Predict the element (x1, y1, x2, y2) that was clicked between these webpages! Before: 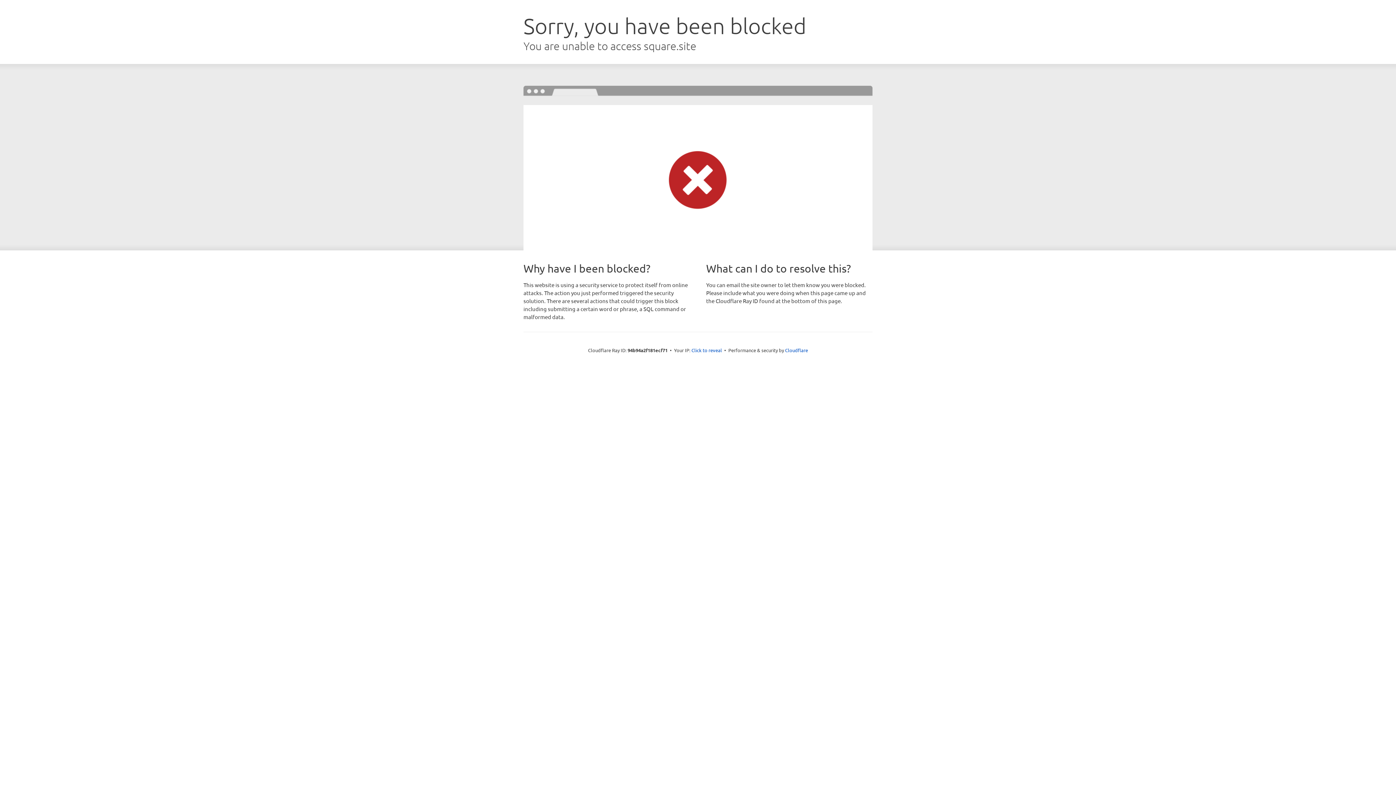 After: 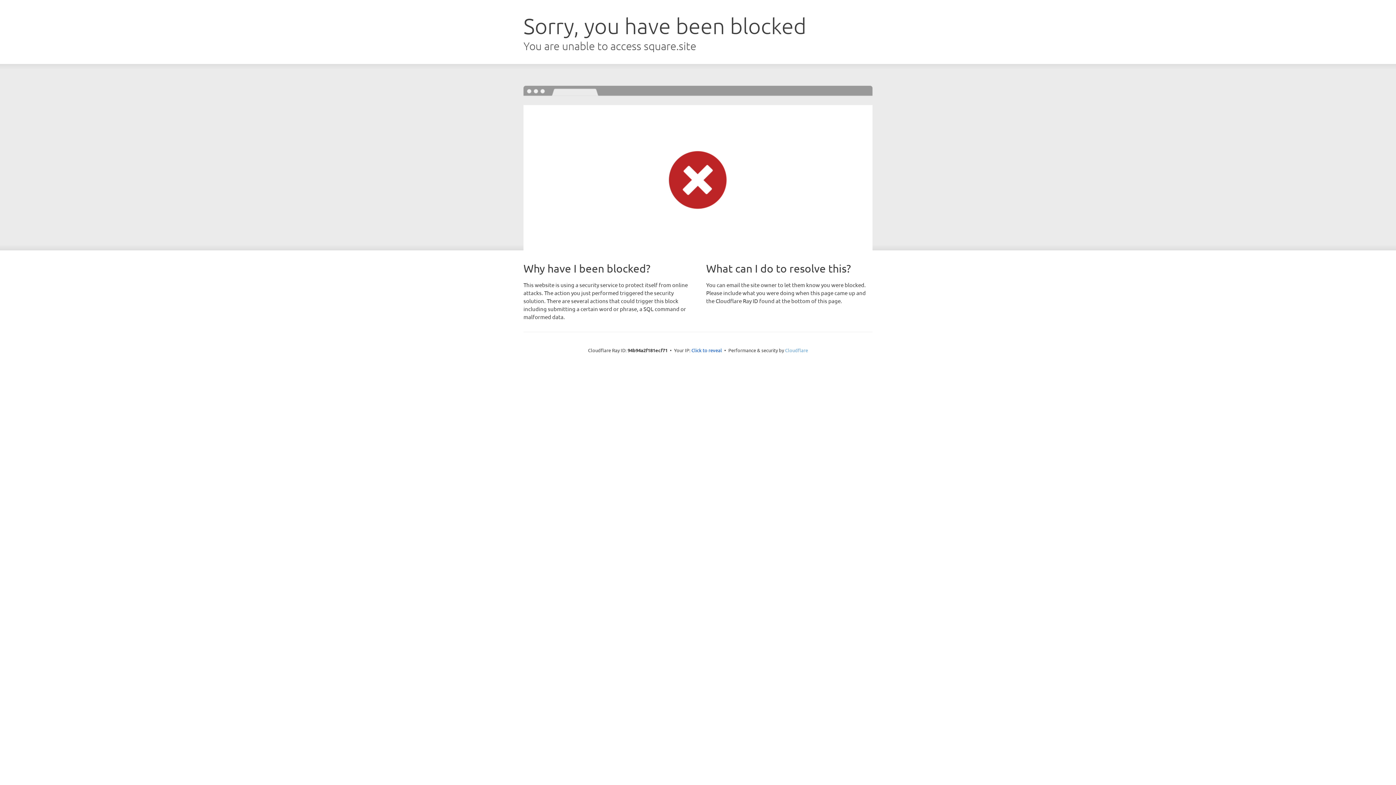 Action: bbox: (785, 347, 808, 353) label: Cloudflare